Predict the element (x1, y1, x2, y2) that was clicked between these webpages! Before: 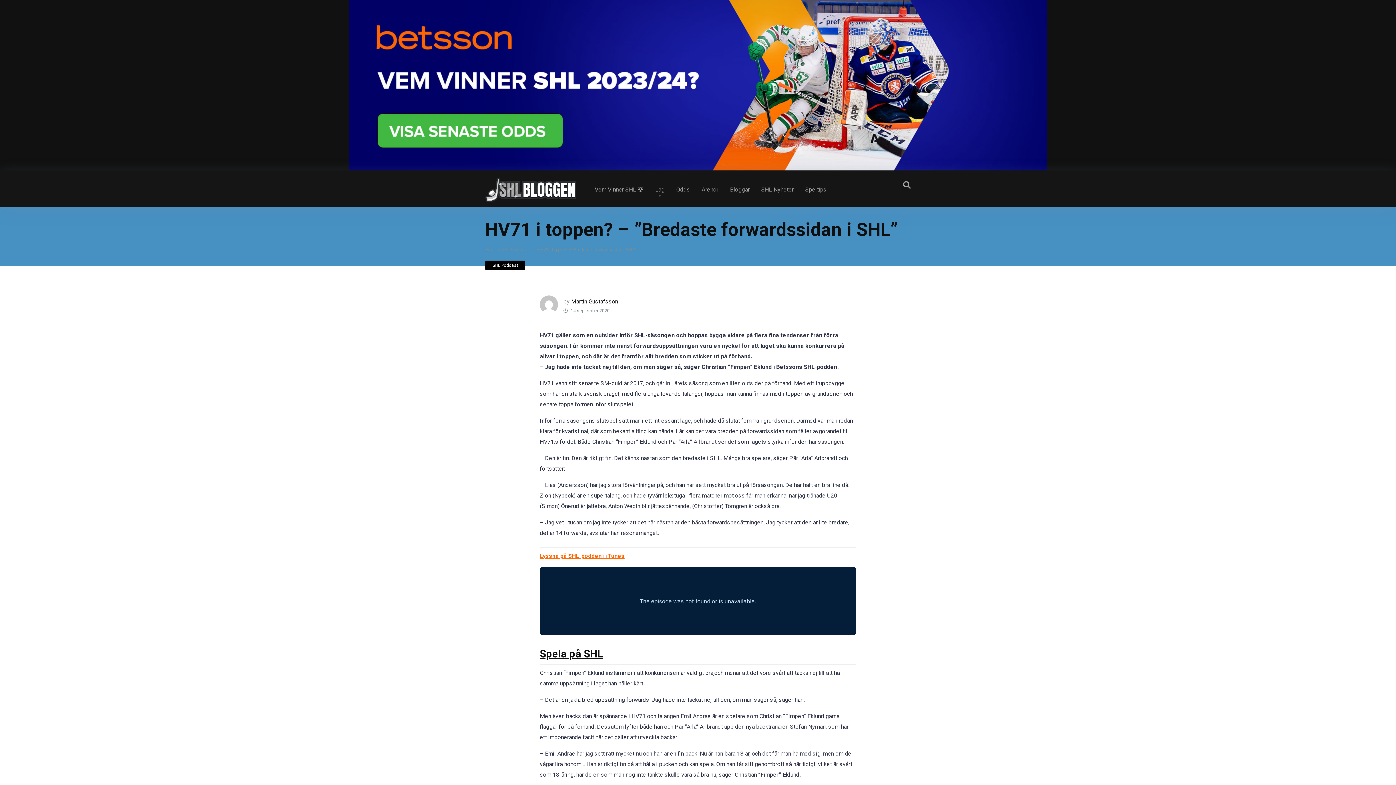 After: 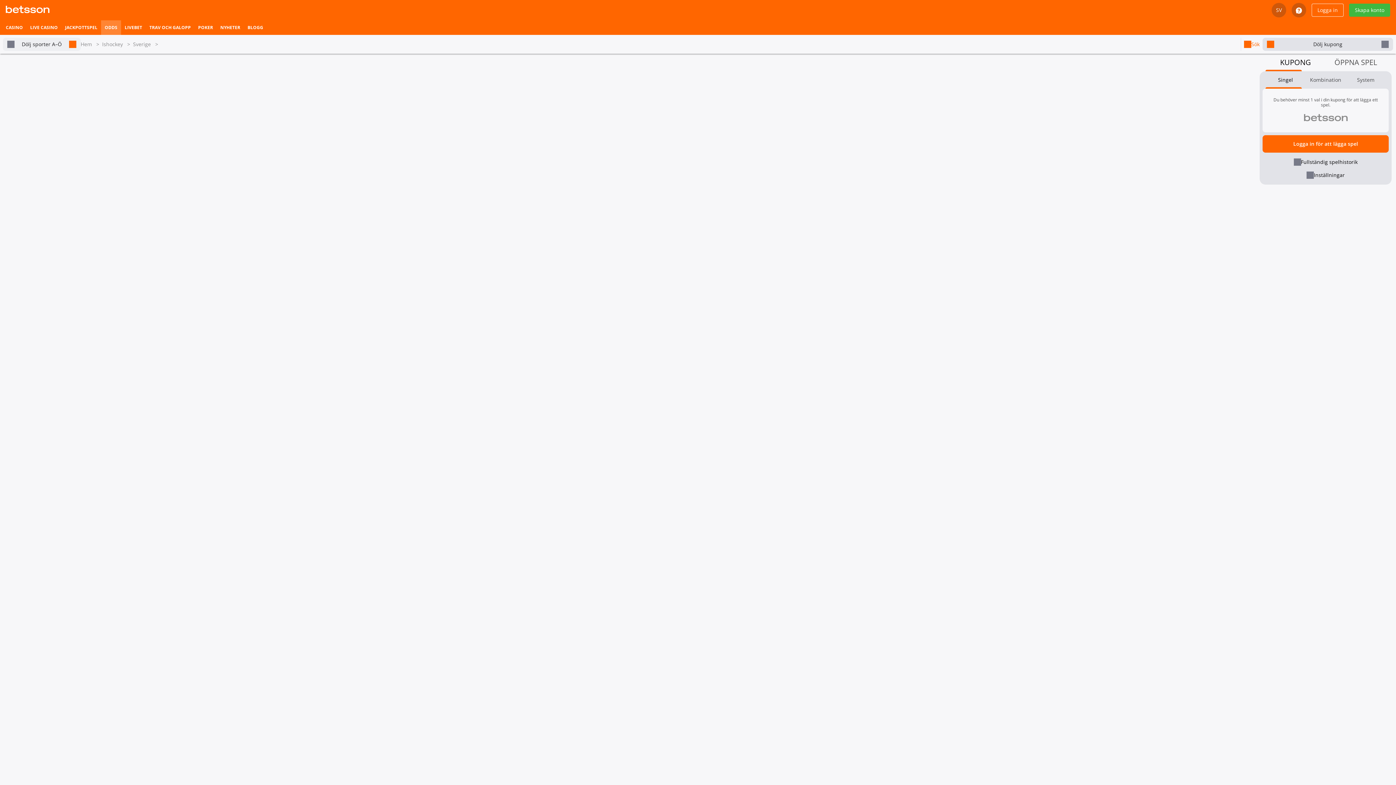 Action: bbox: (540, 648, 603, 660) label: Spela på SHL